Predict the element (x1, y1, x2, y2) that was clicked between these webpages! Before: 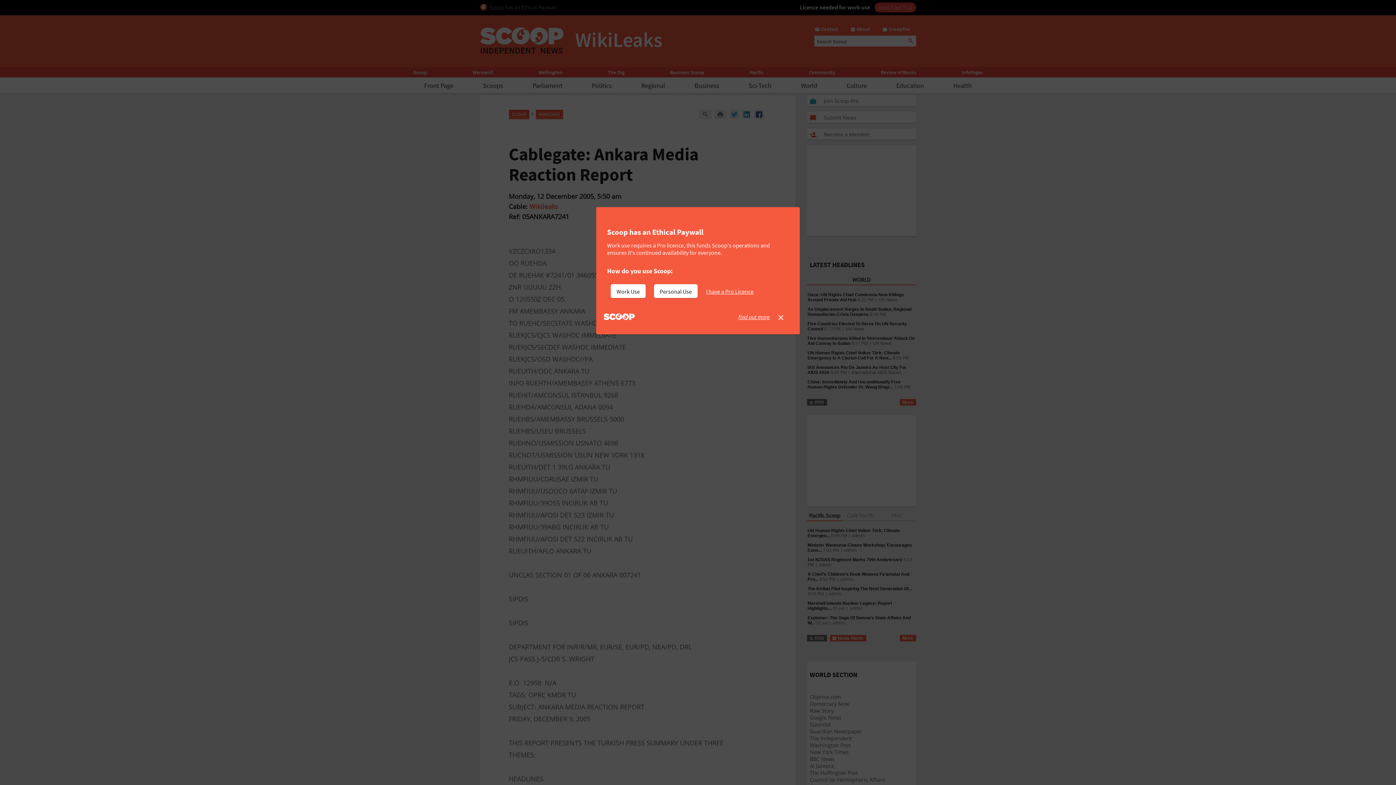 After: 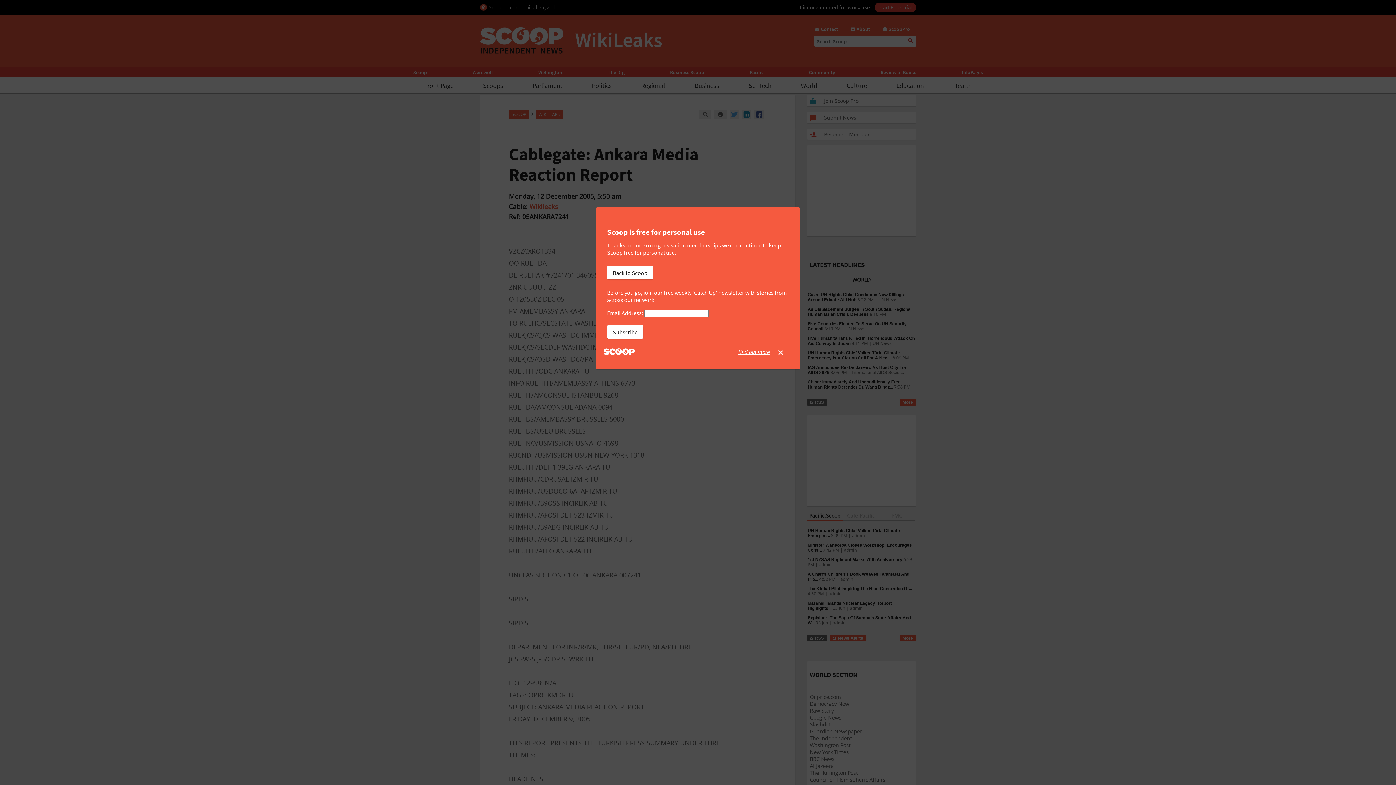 Action: label: Personal Use bbox: (654, 284, 697, 298)